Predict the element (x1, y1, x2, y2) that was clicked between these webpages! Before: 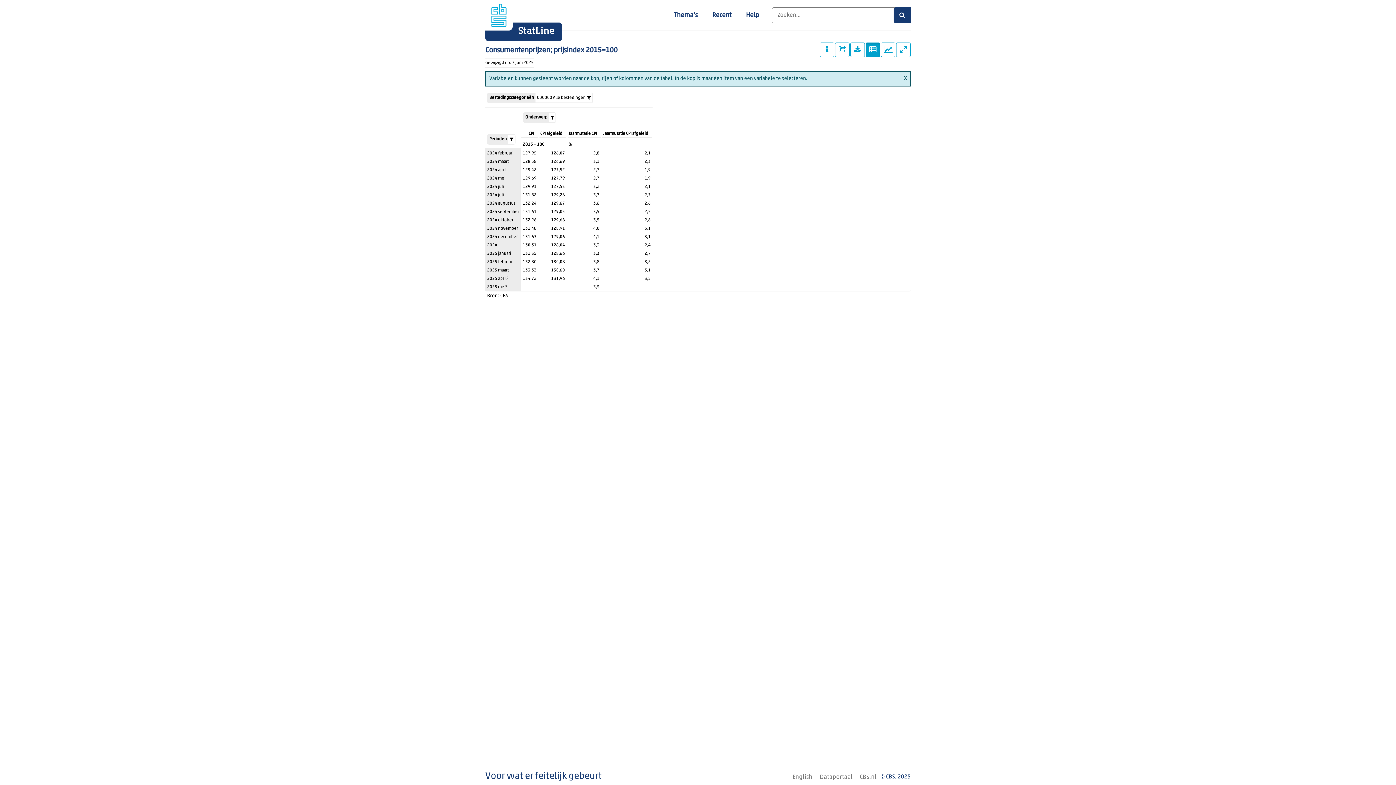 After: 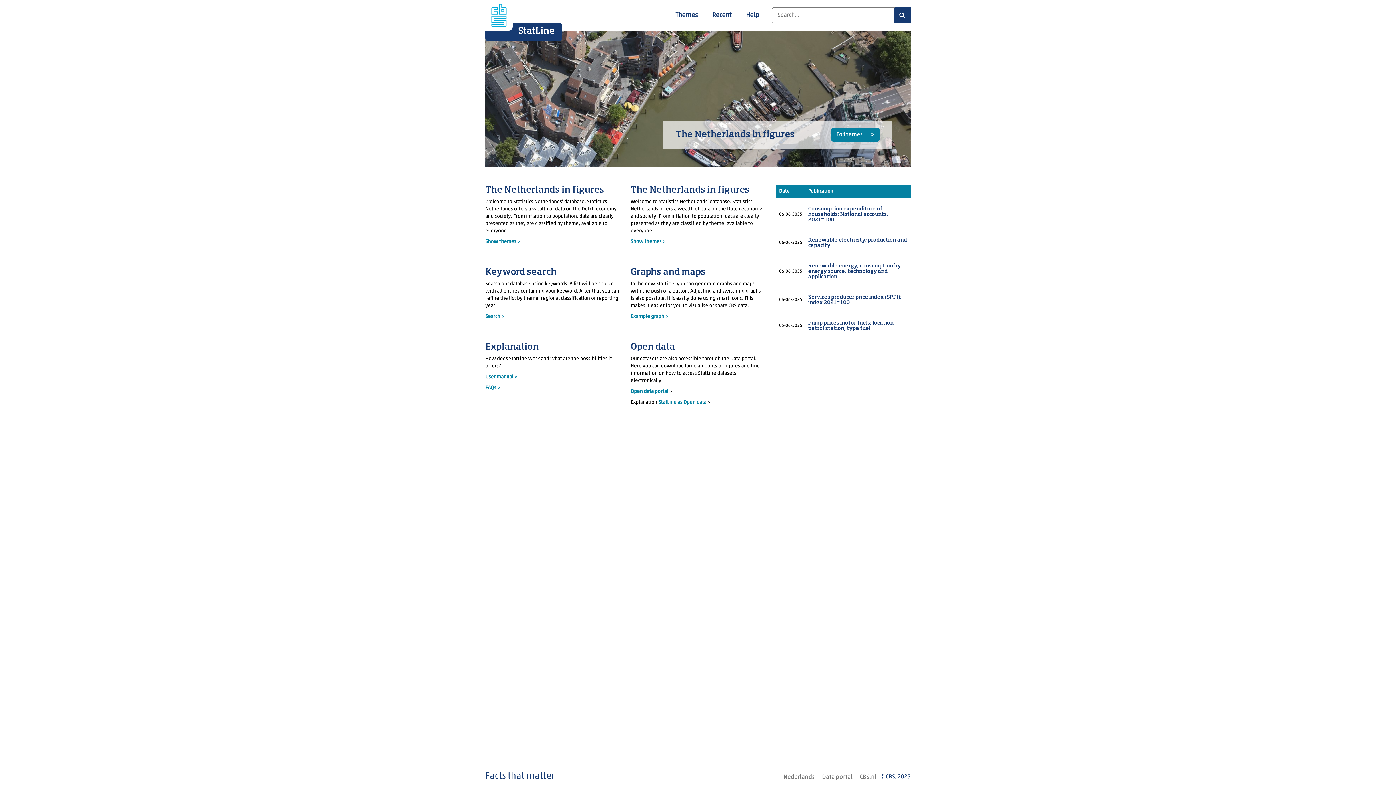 Action: label: English bbox: (789, 774, 816, 780)